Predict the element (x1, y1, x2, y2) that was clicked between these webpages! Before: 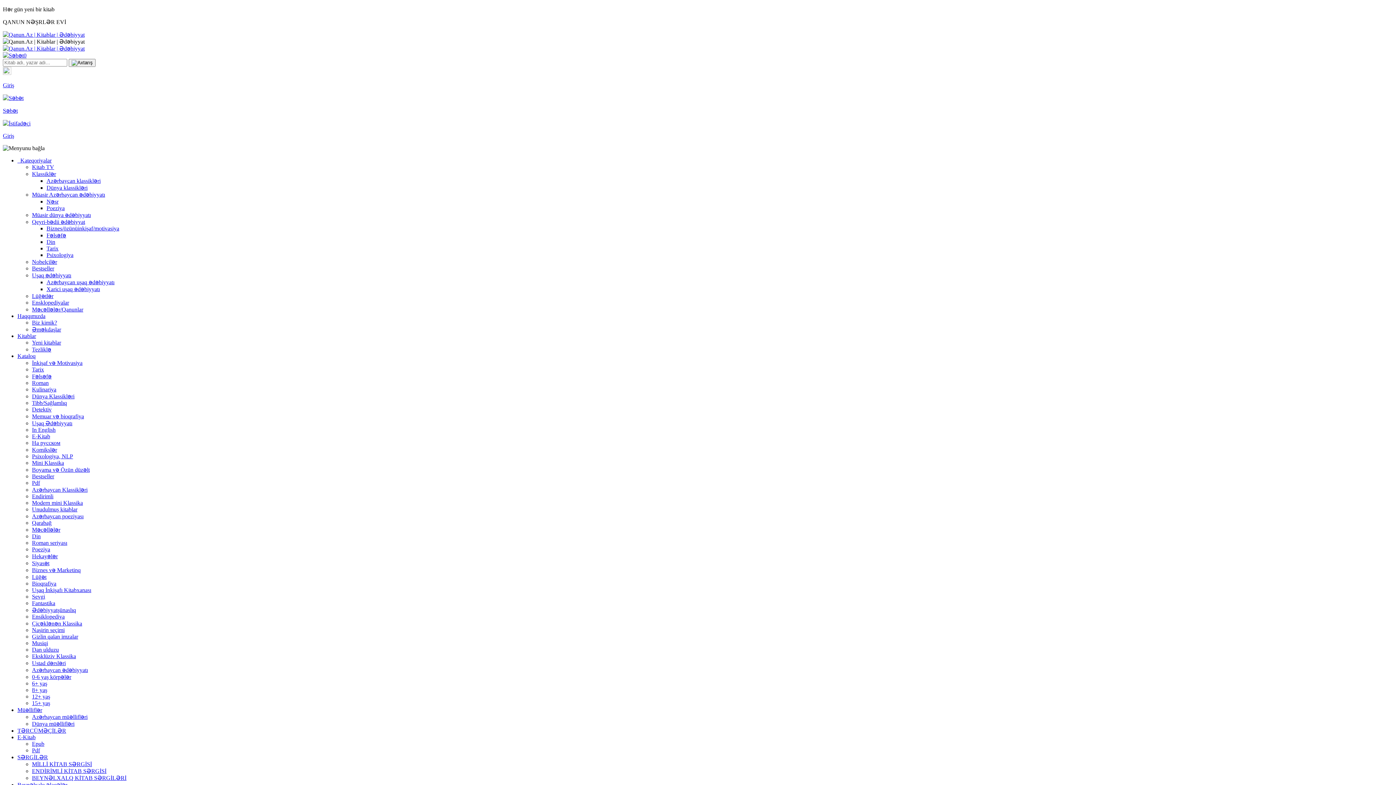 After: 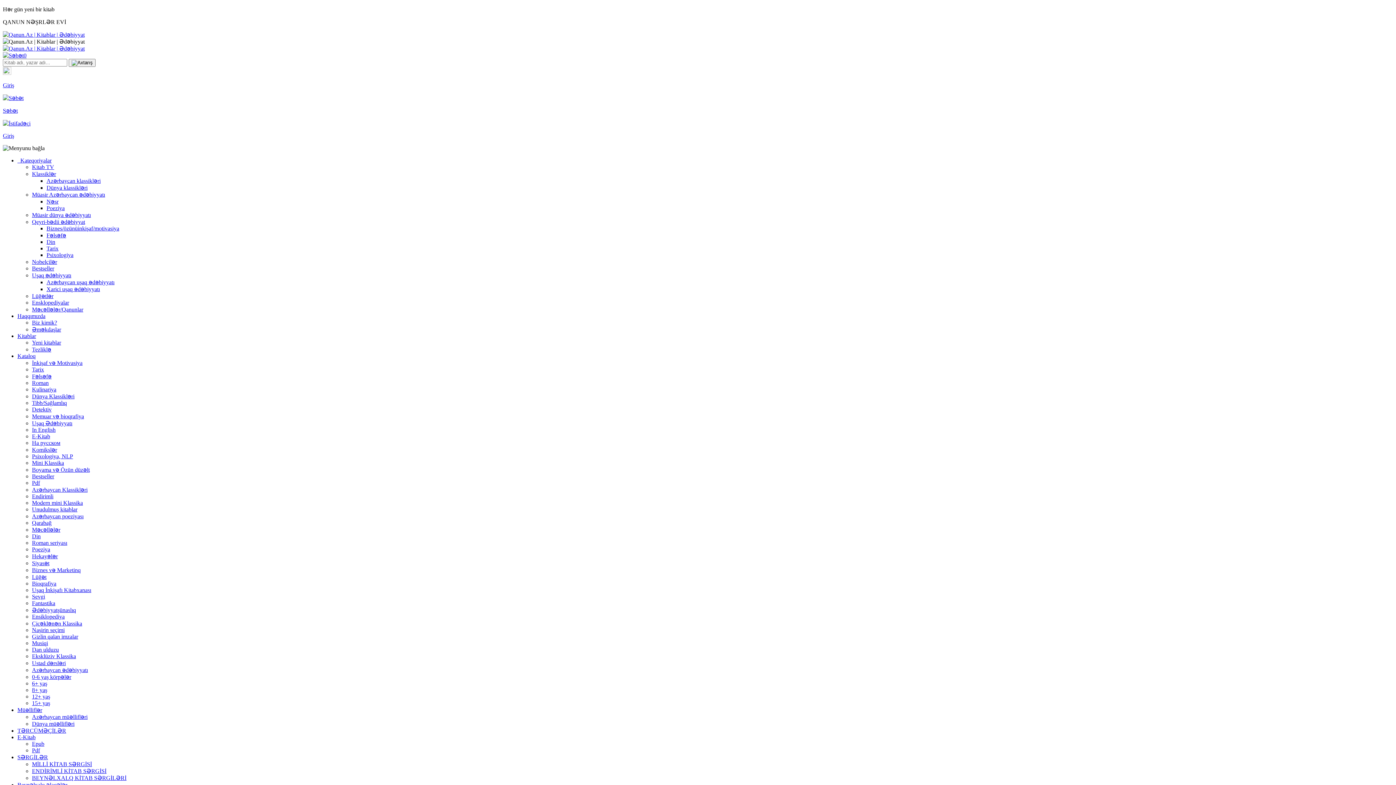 Action: bbox: (32, 546, 50, 552) label: Poeziya